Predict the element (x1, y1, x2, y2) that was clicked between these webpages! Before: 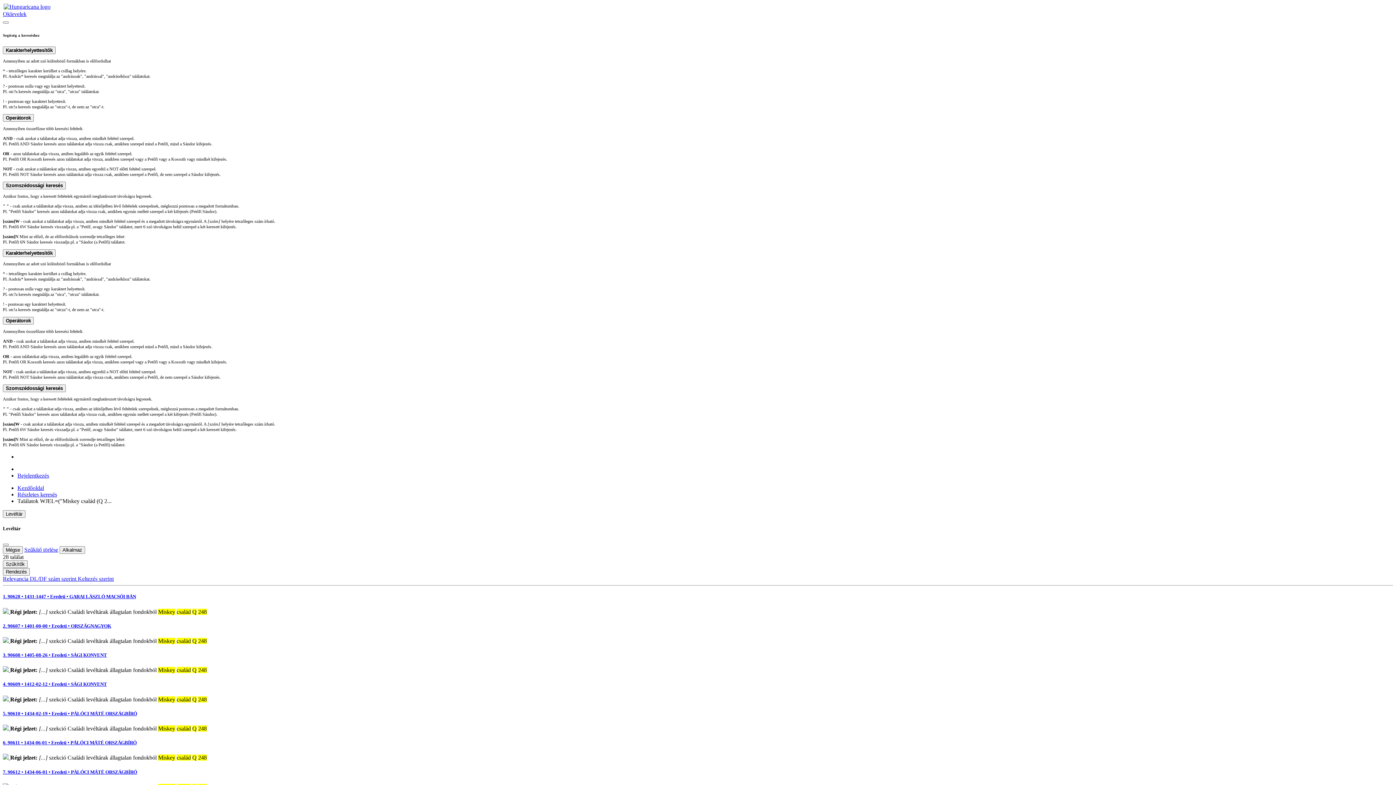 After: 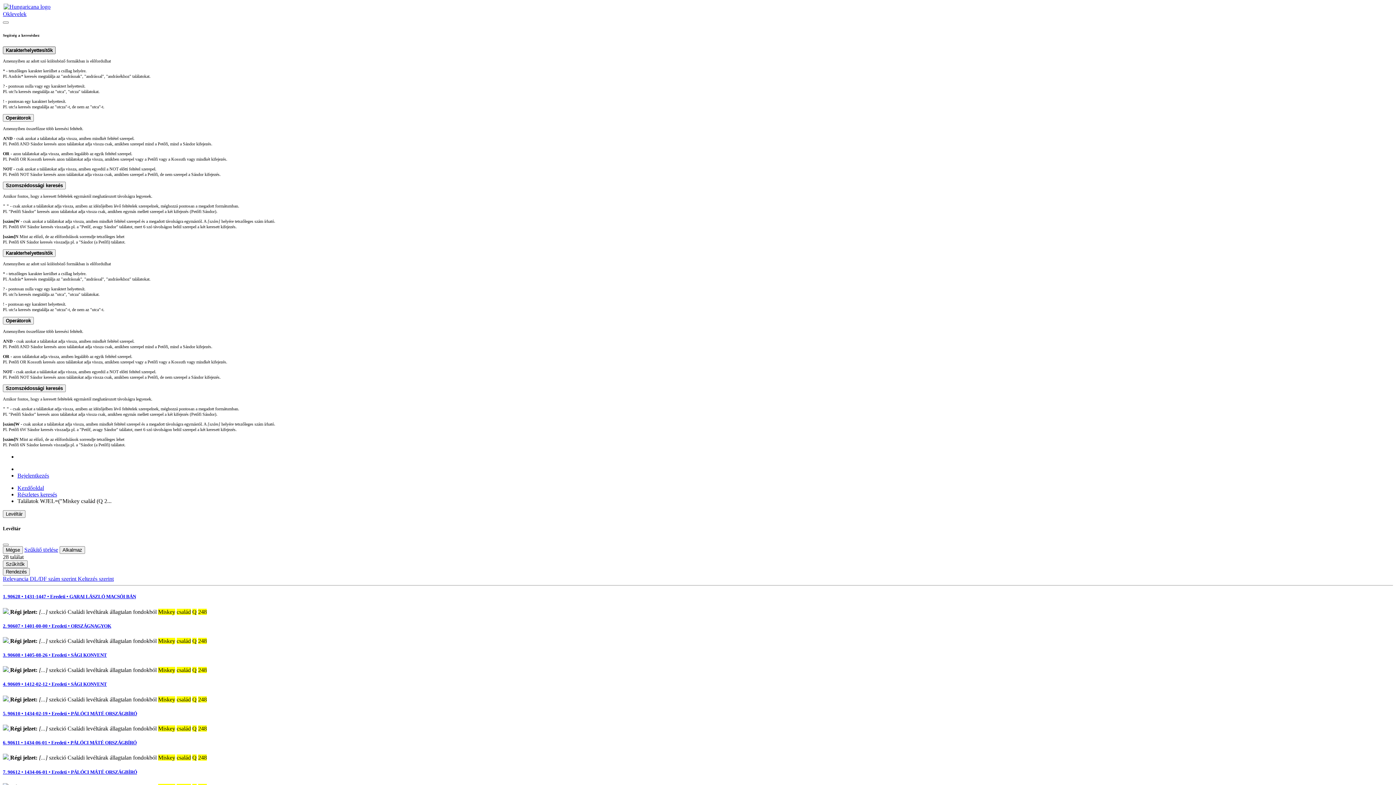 Action: bbox: (2, 46, 55, 54) label: Karakterhelyettesítők